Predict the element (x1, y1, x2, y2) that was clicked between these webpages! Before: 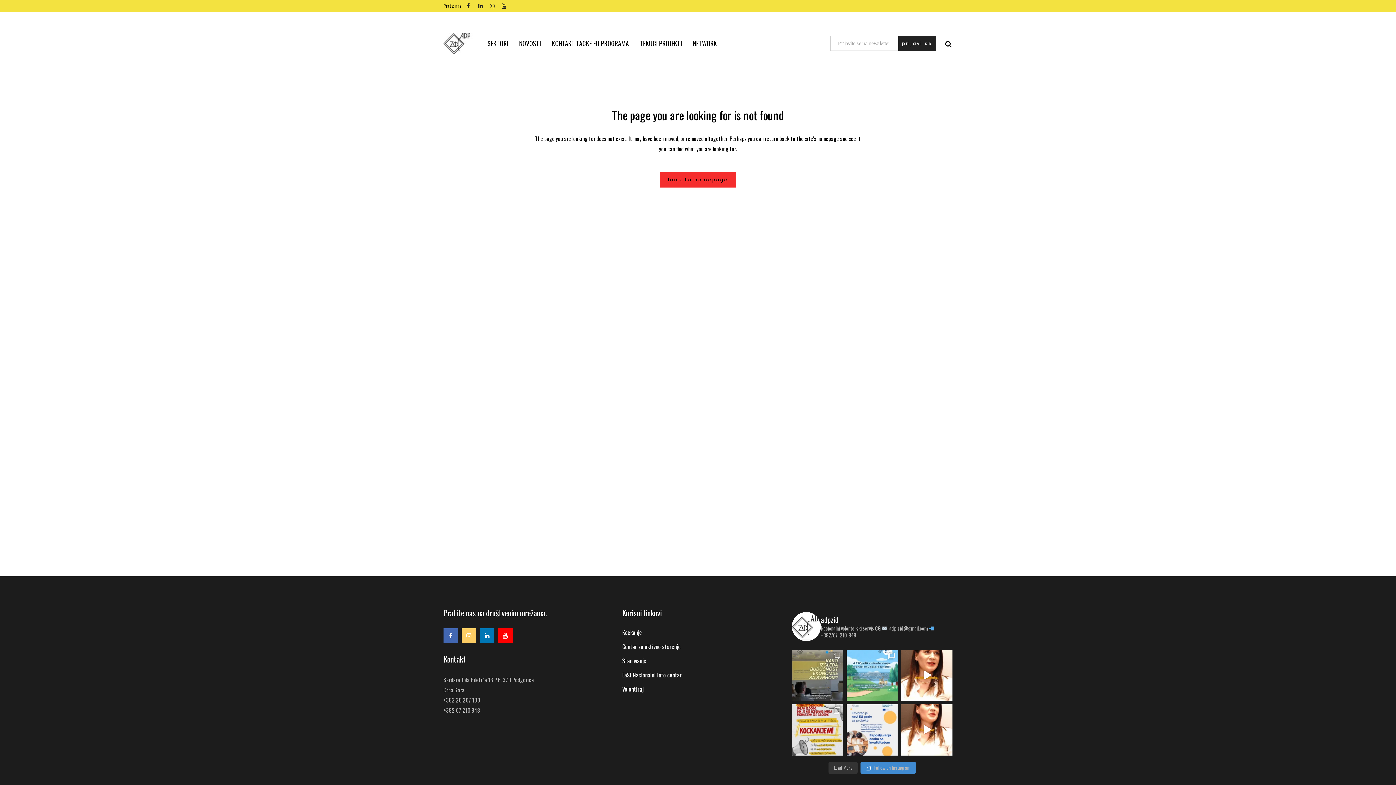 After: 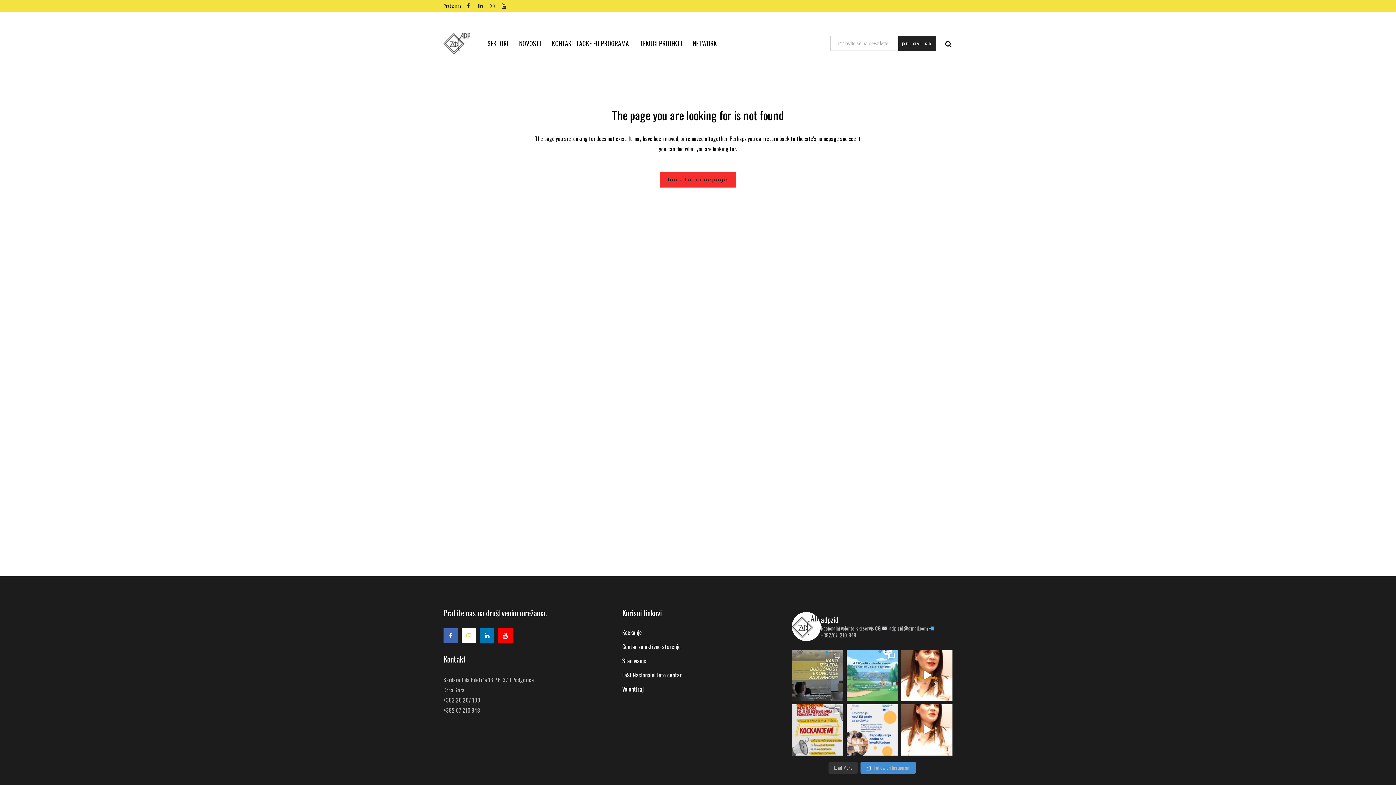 Action: bbox: (461, 630, 480, 639)